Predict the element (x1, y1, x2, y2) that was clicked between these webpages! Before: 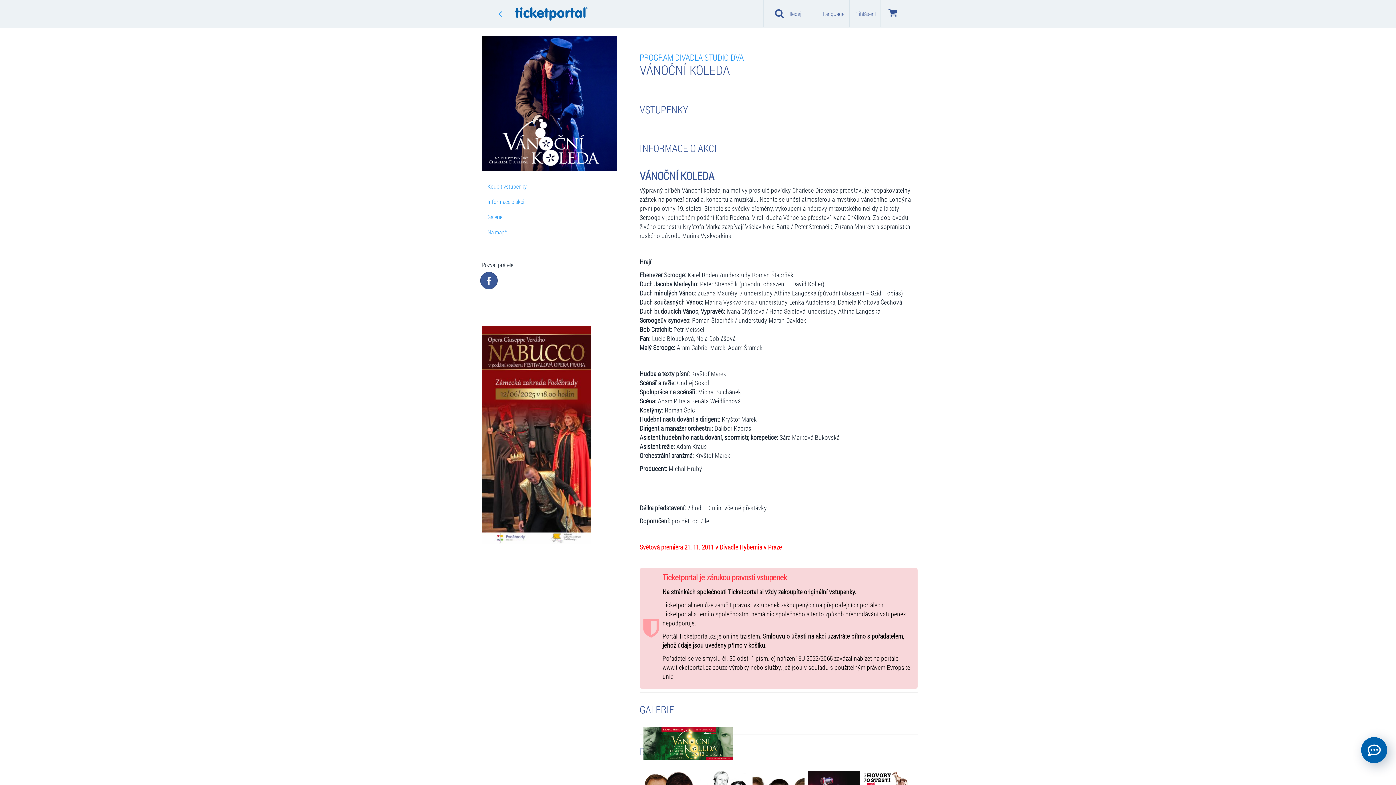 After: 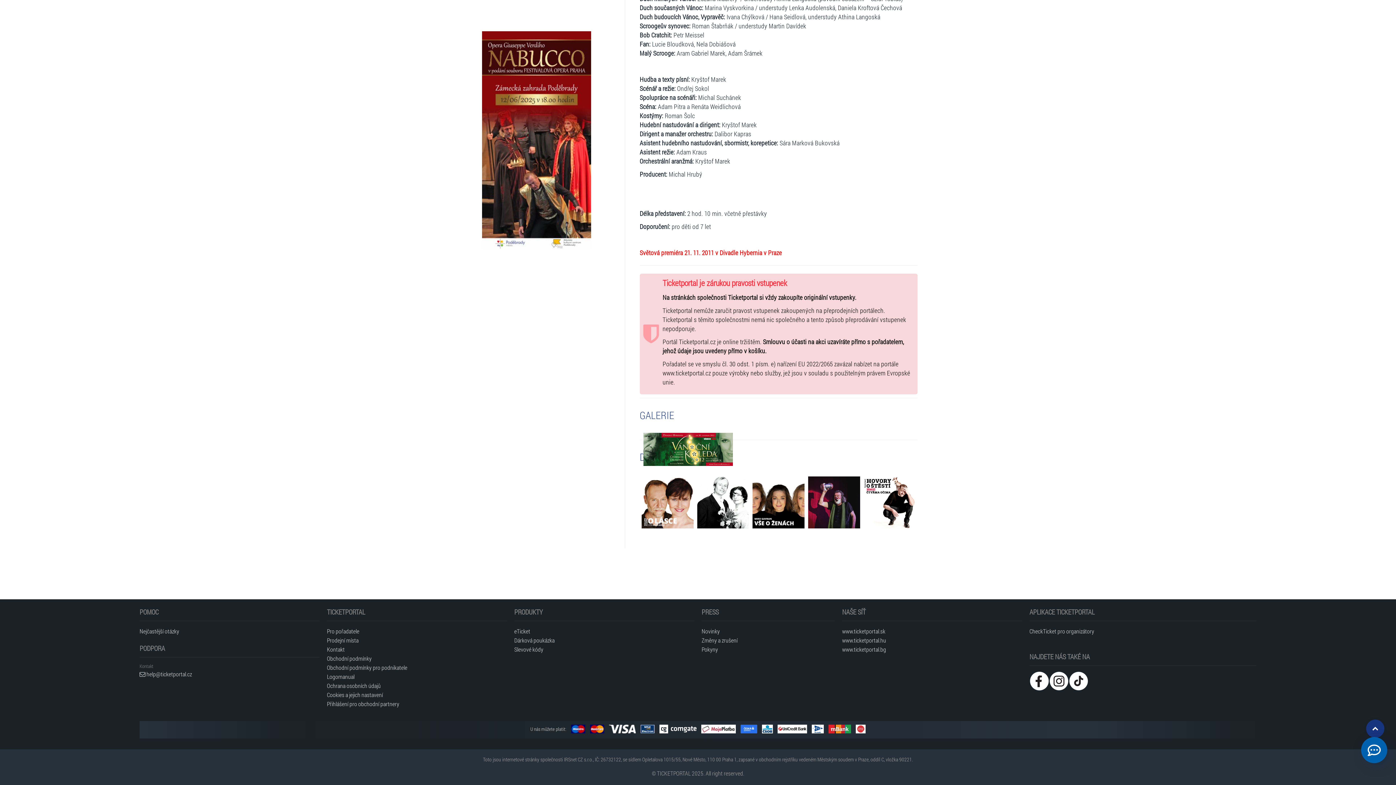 Action: bbox: (482, 209, 616, 224) label: Galerie